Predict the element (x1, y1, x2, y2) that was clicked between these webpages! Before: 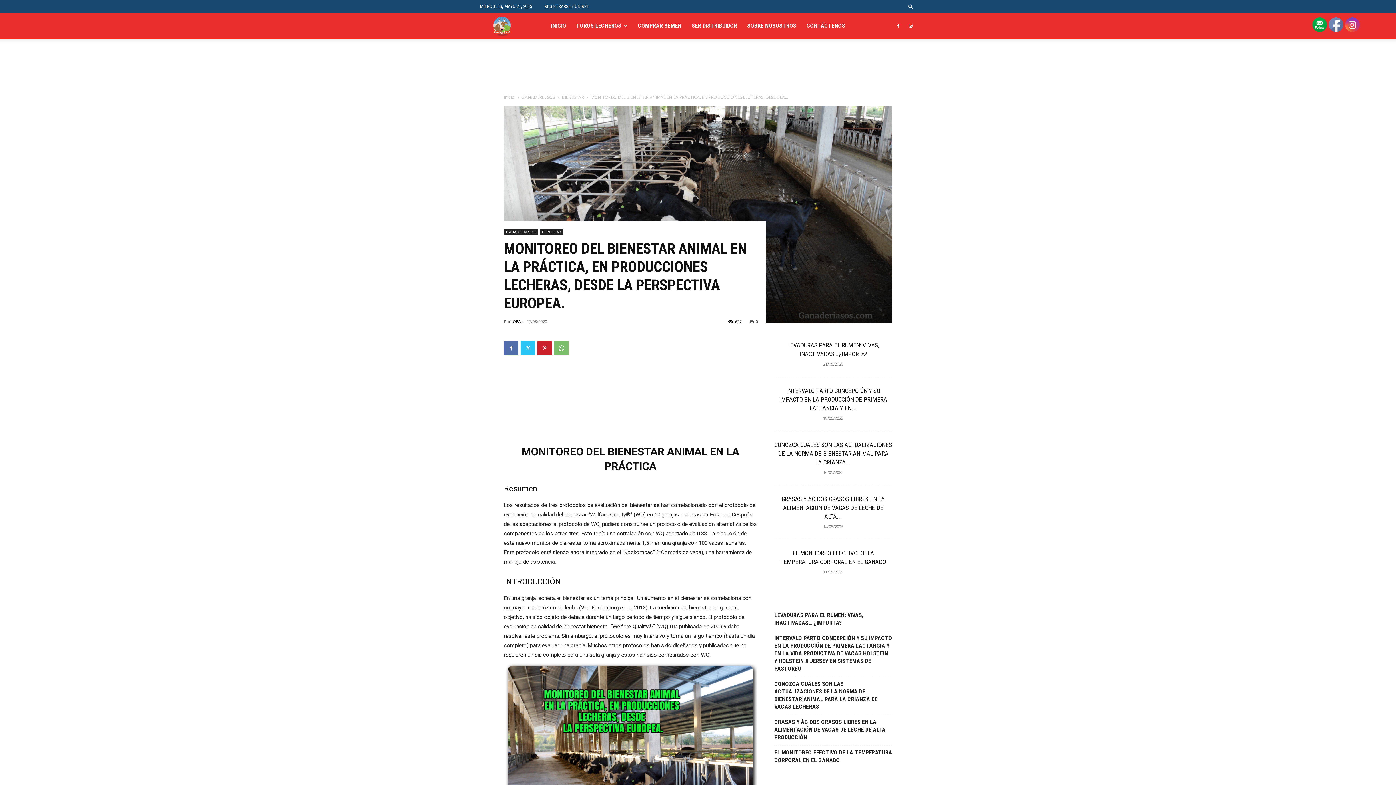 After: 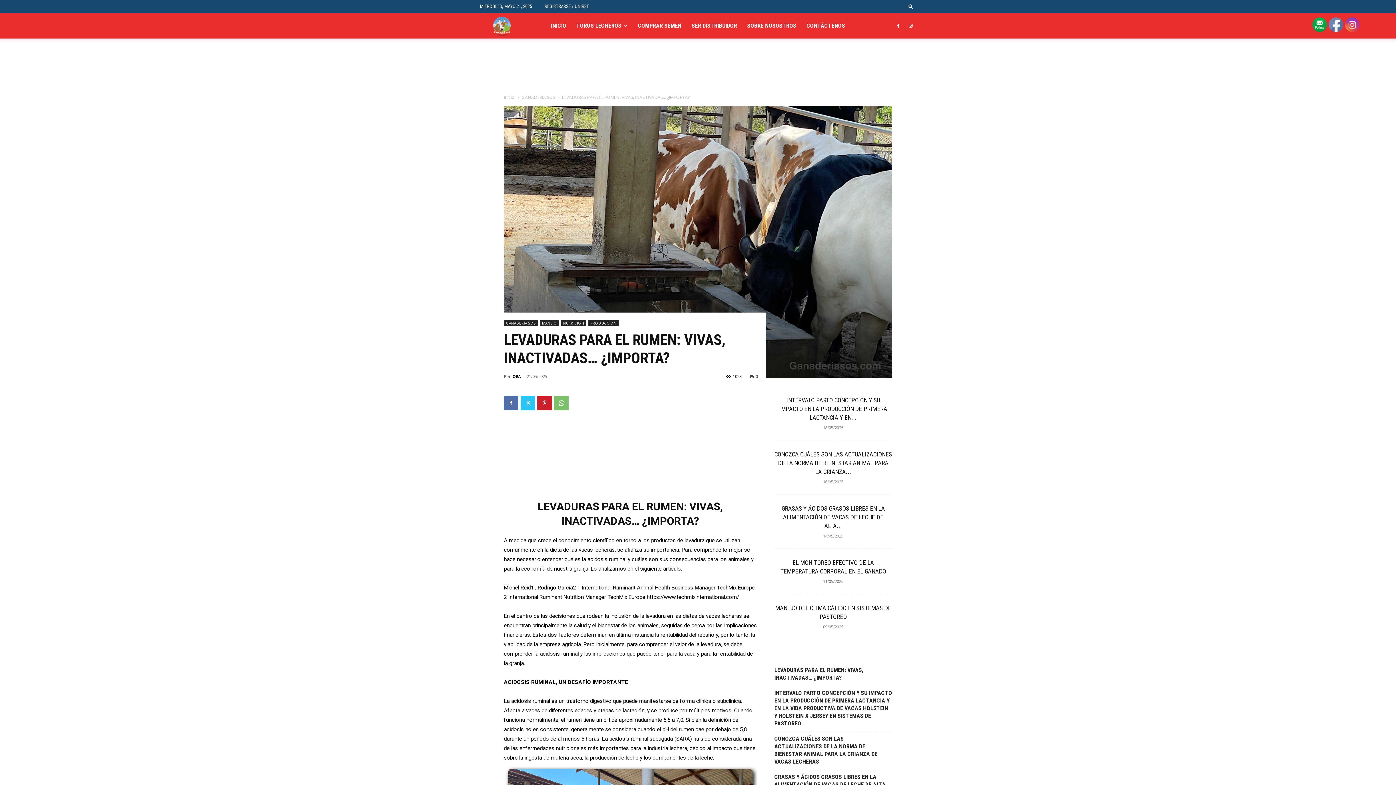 Action: bbox: (774, 611, 892, 626) label: LEVADURAS PARA EL RUMEN: VIVAS, INACTIVADAS… ¿IMPORTA?